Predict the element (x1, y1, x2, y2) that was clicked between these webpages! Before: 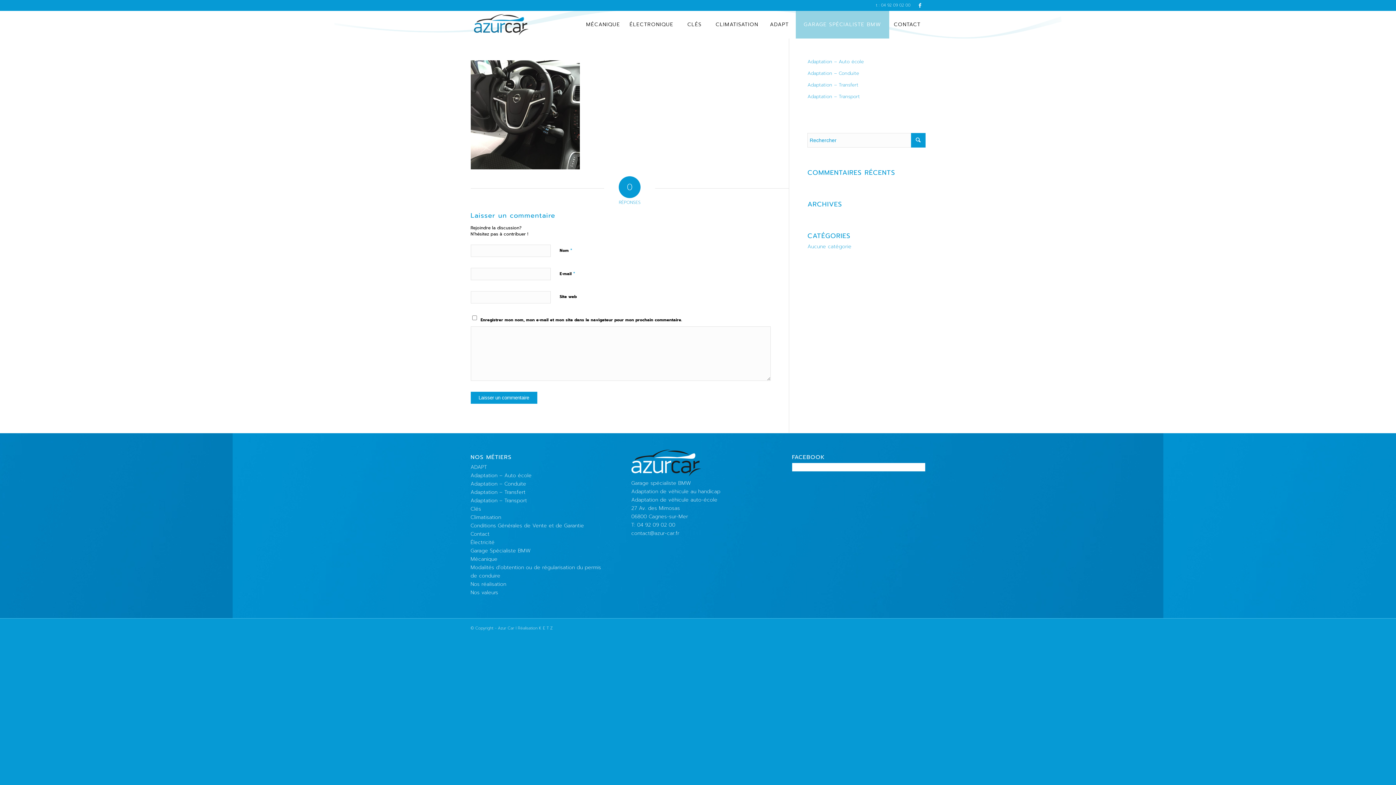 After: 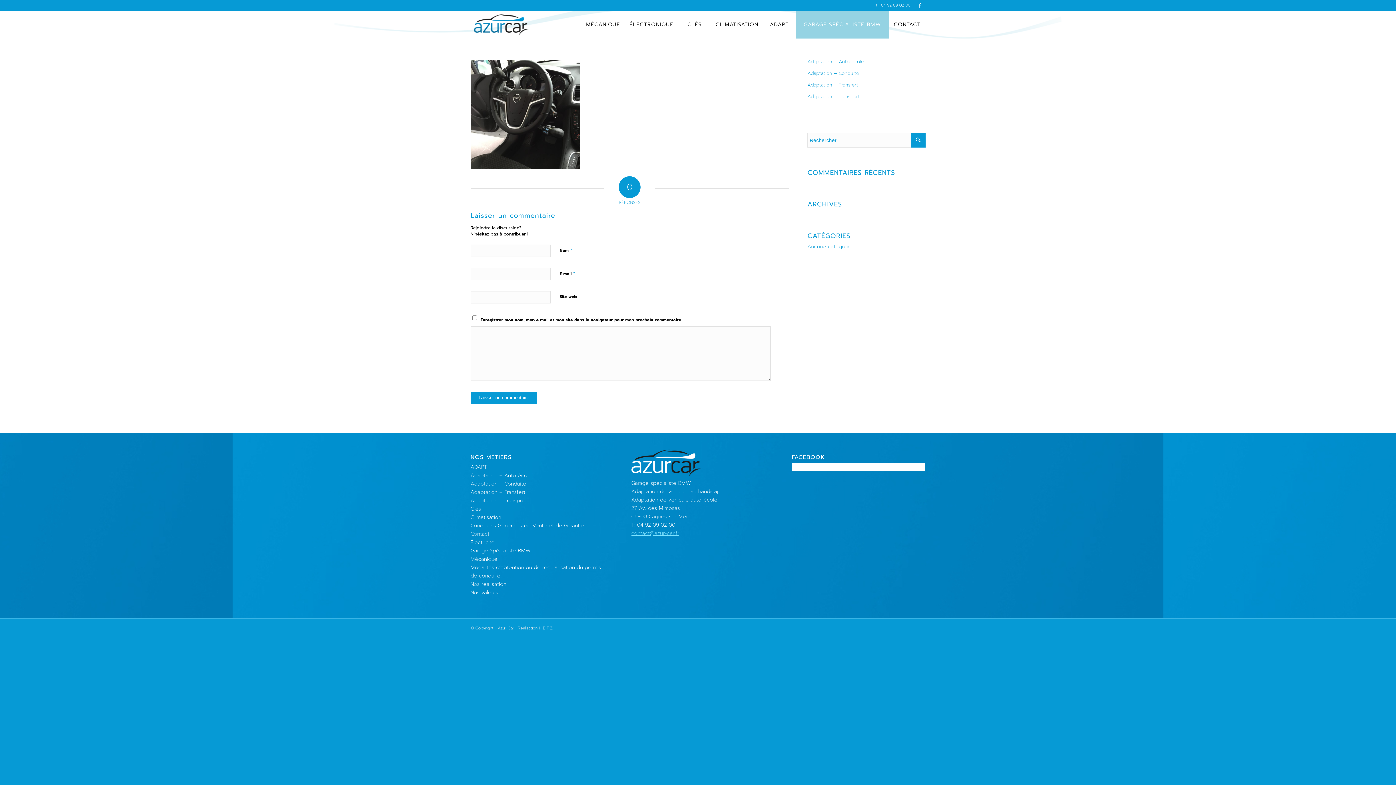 Action: bbox: (631, 529, 679, 537) label: contact@azur-car.fr